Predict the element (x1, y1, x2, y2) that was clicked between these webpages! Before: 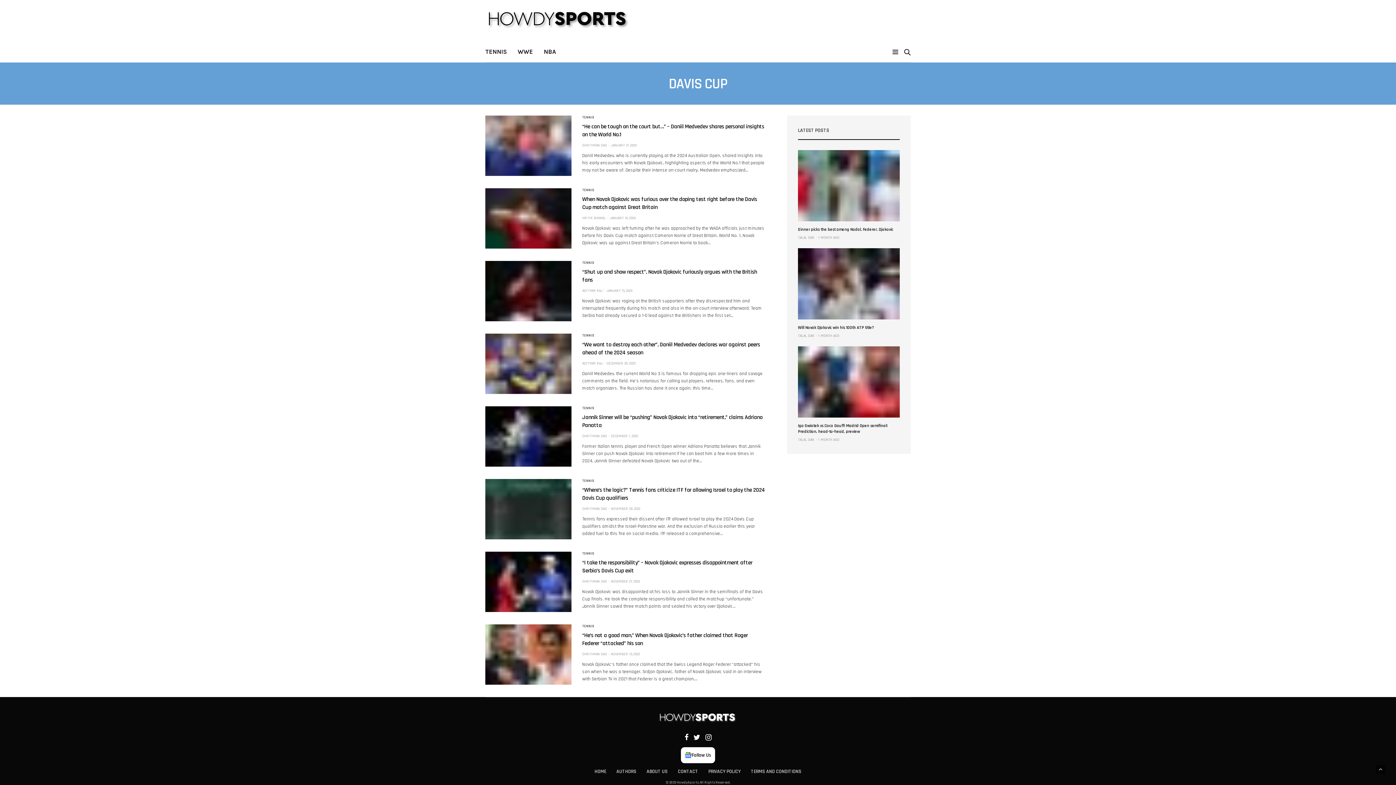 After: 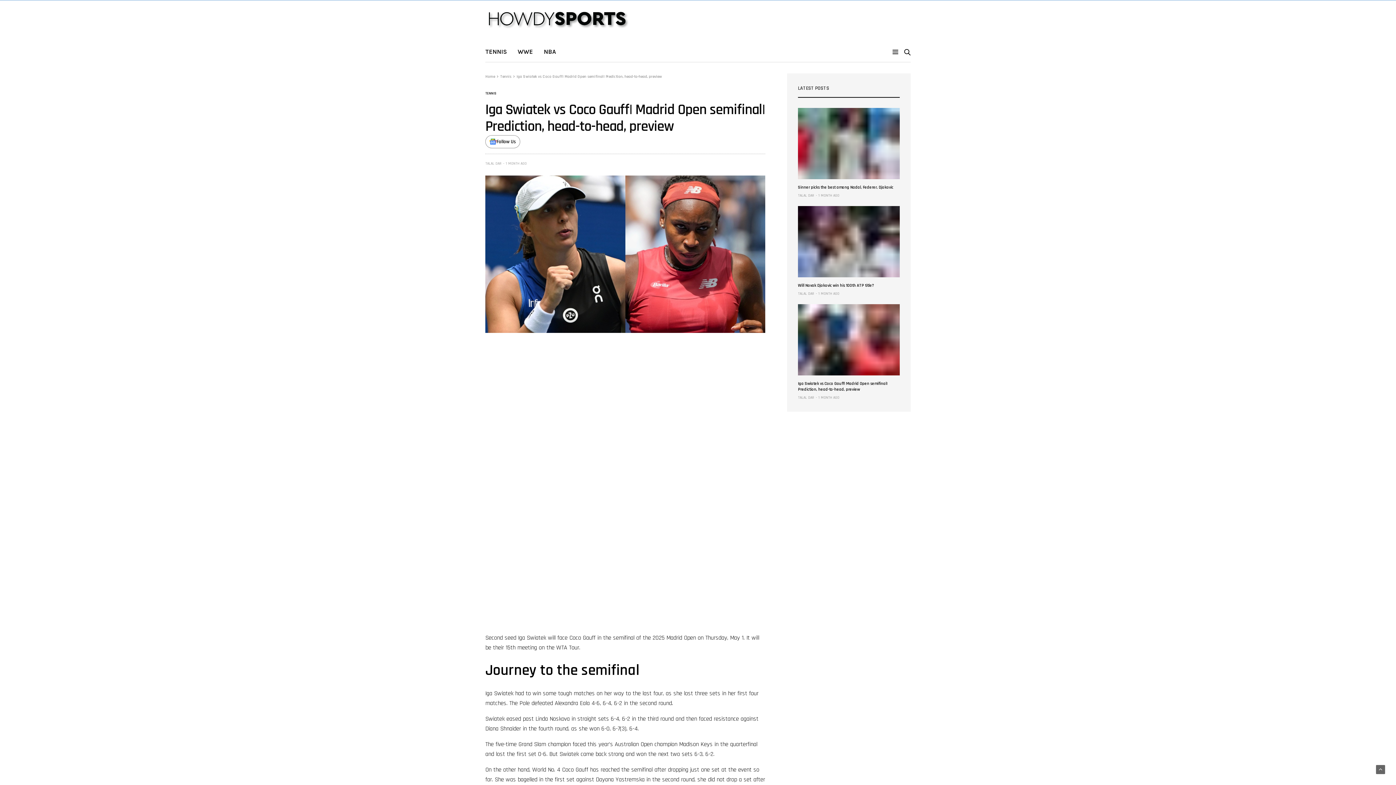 Action: bbox: (798, 346, 900, 417)